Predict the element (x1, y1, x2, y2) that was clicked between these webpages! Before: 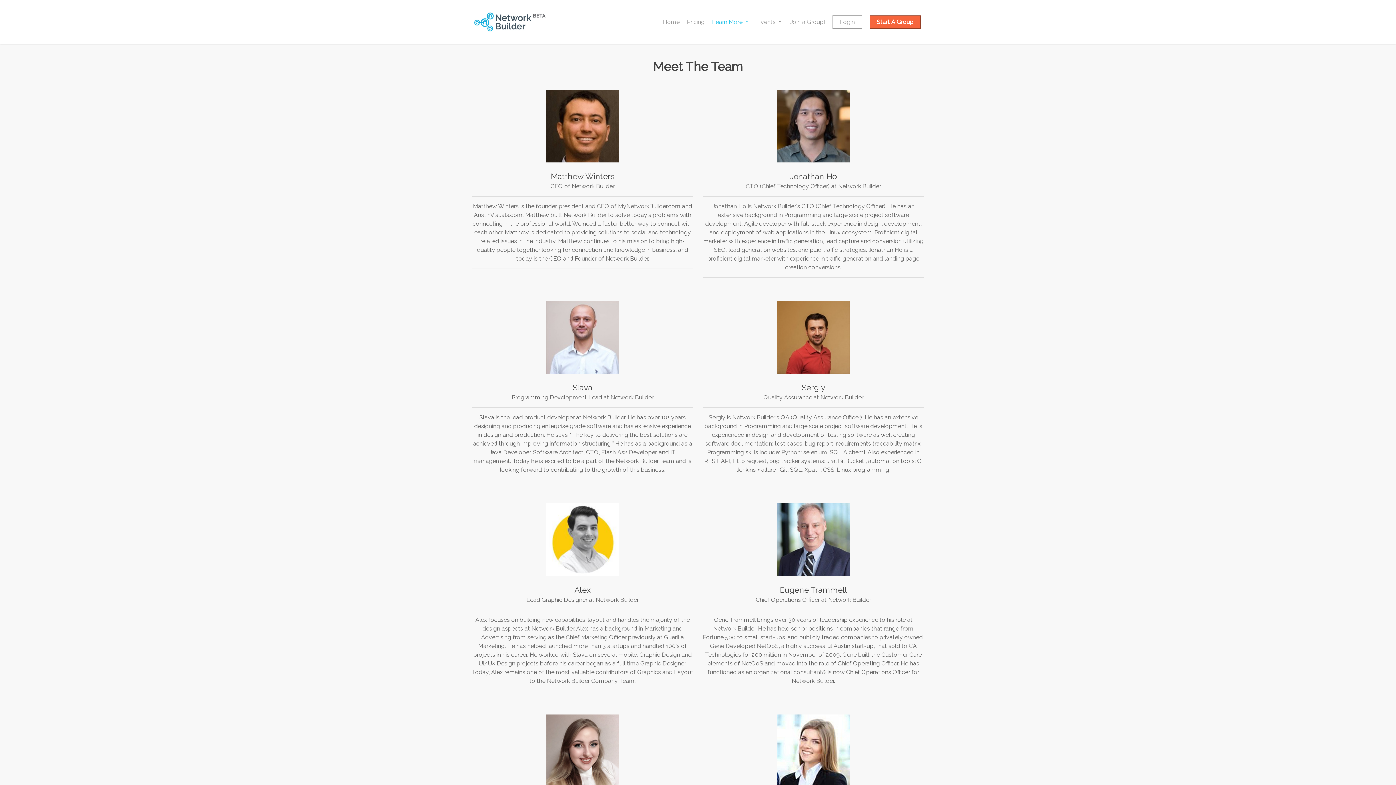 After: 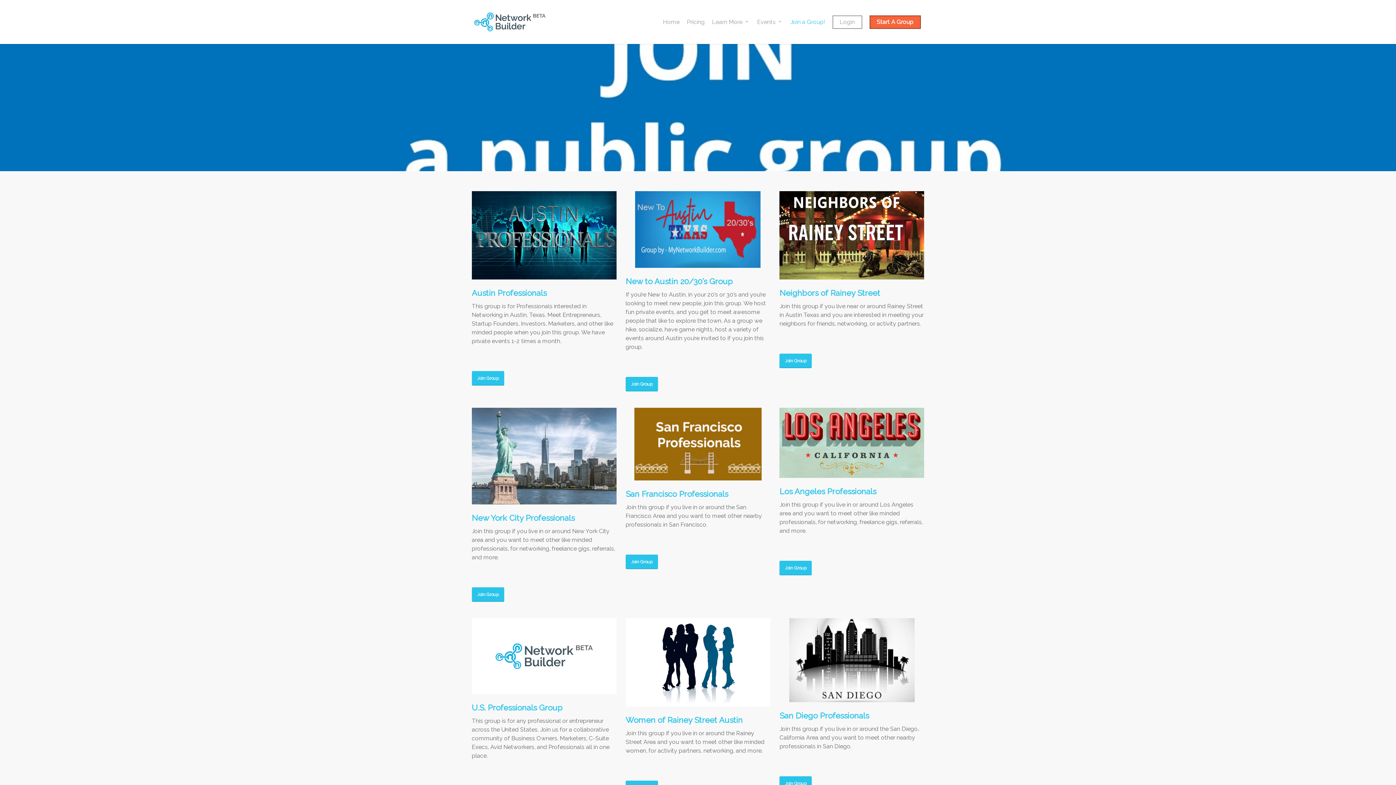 Action: bbox: (786, 19, 828, 24) label: Join a Group!